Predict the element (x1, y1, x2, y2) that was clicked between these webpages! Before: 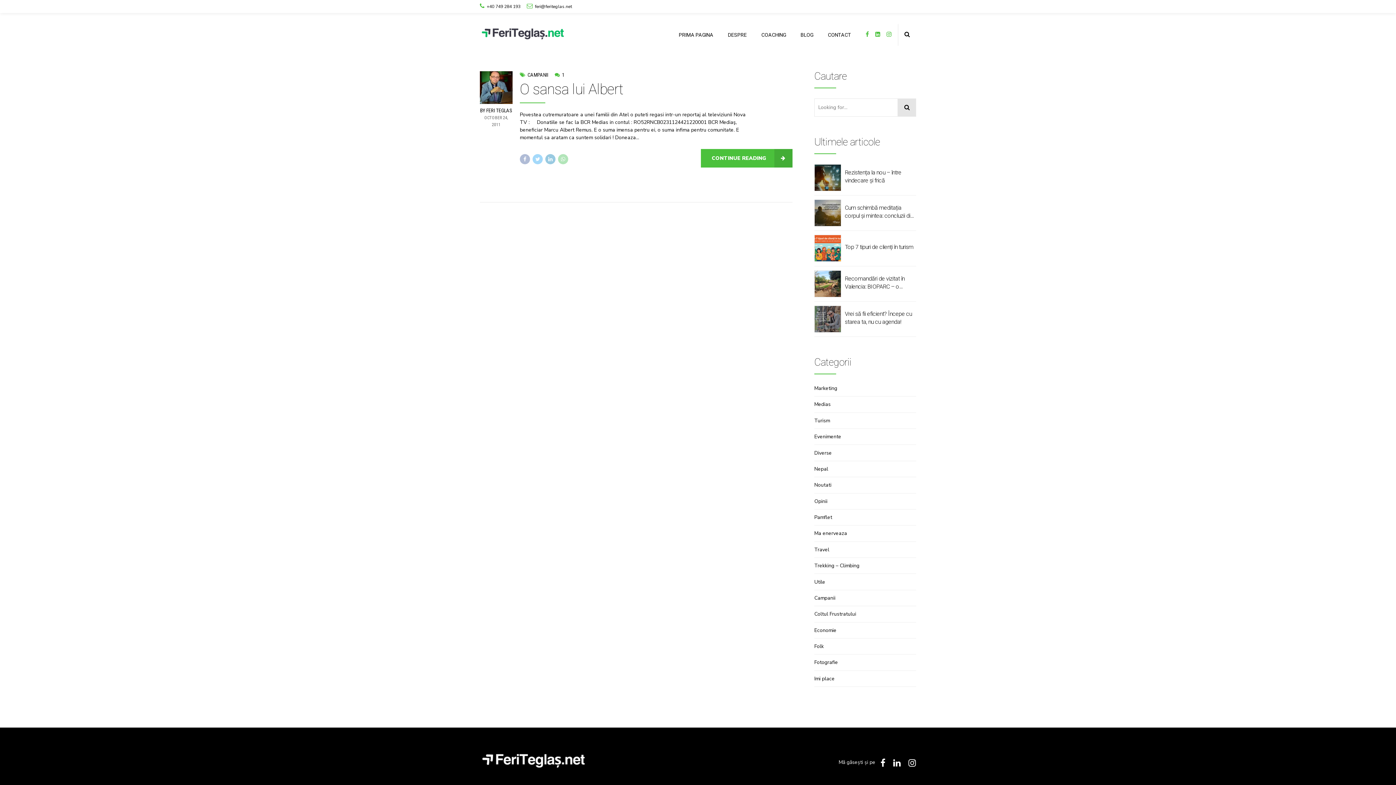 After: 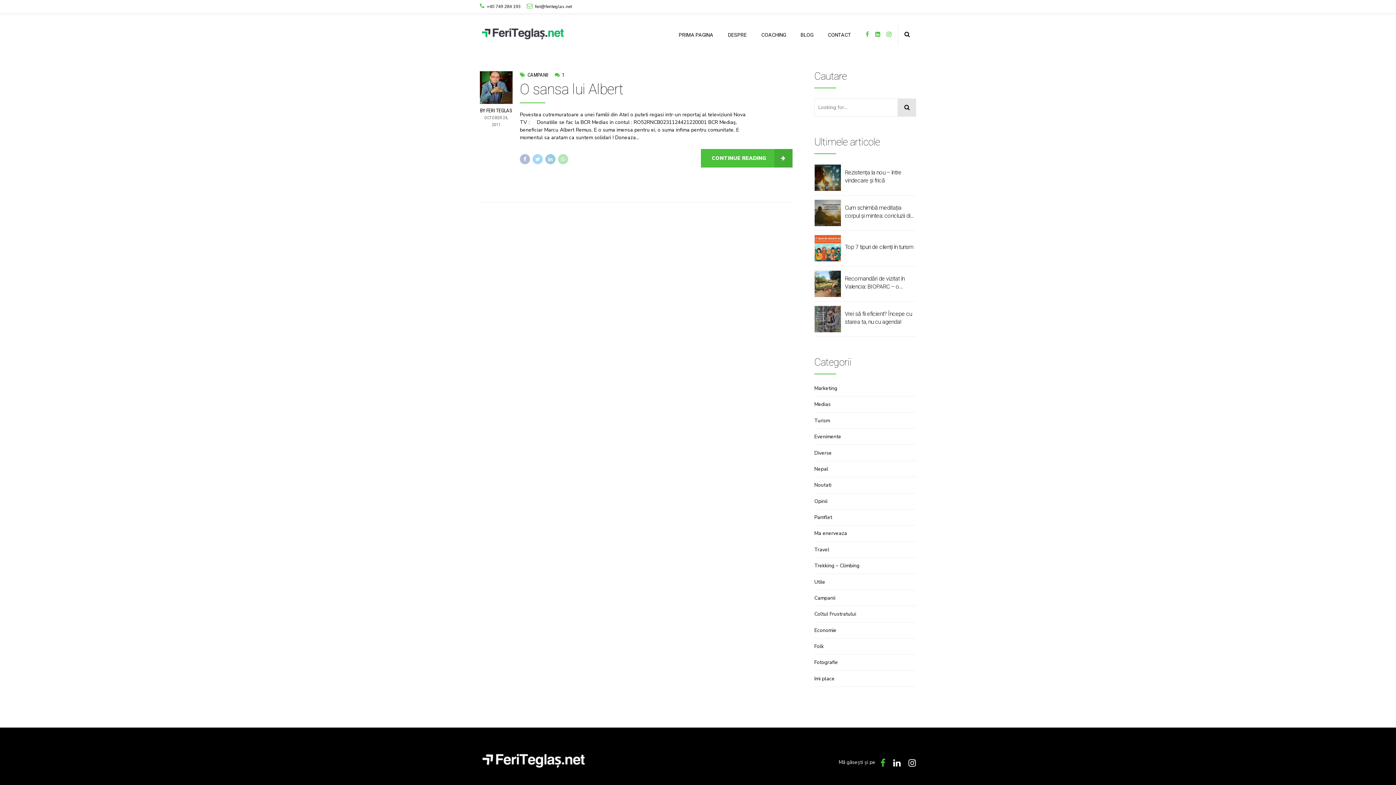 Action: bbox: (880, 758, 885, 767)